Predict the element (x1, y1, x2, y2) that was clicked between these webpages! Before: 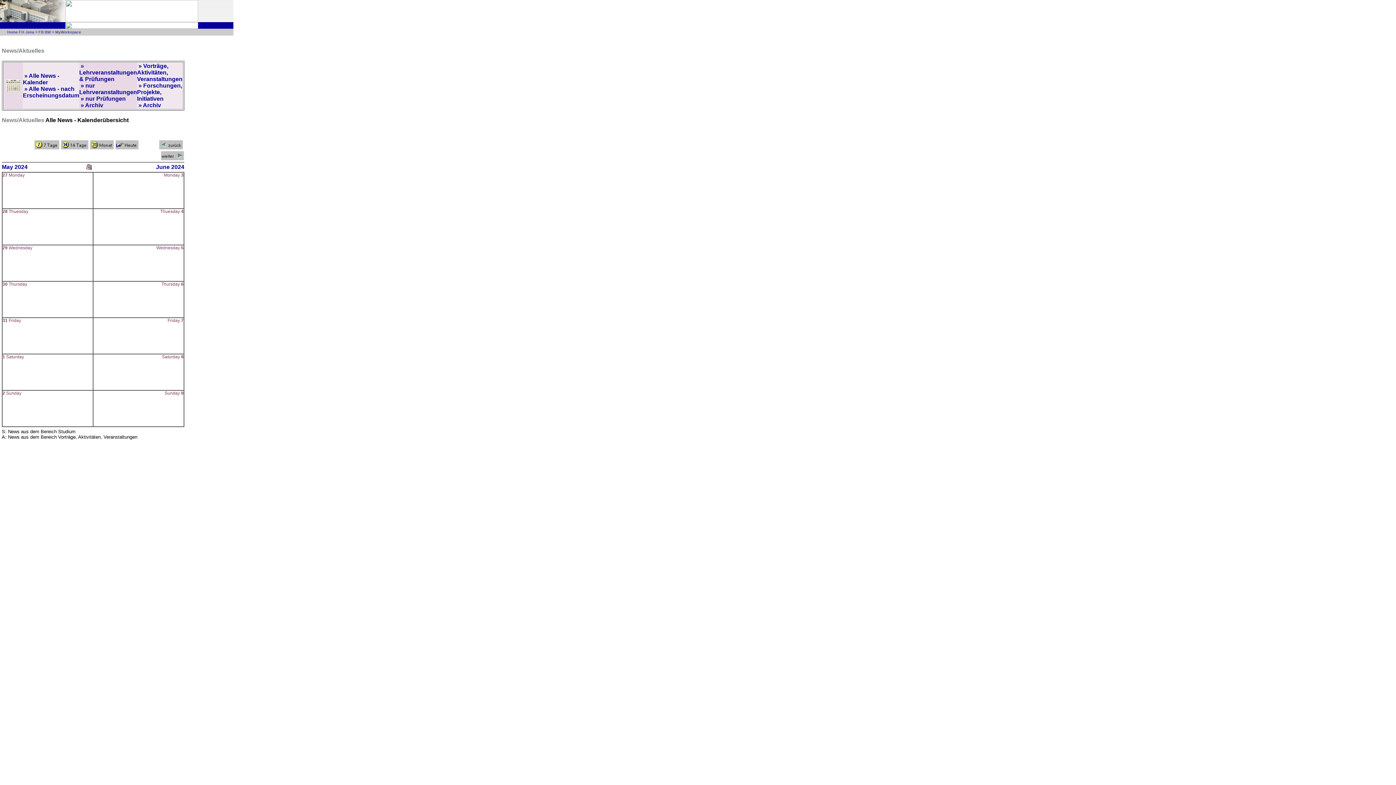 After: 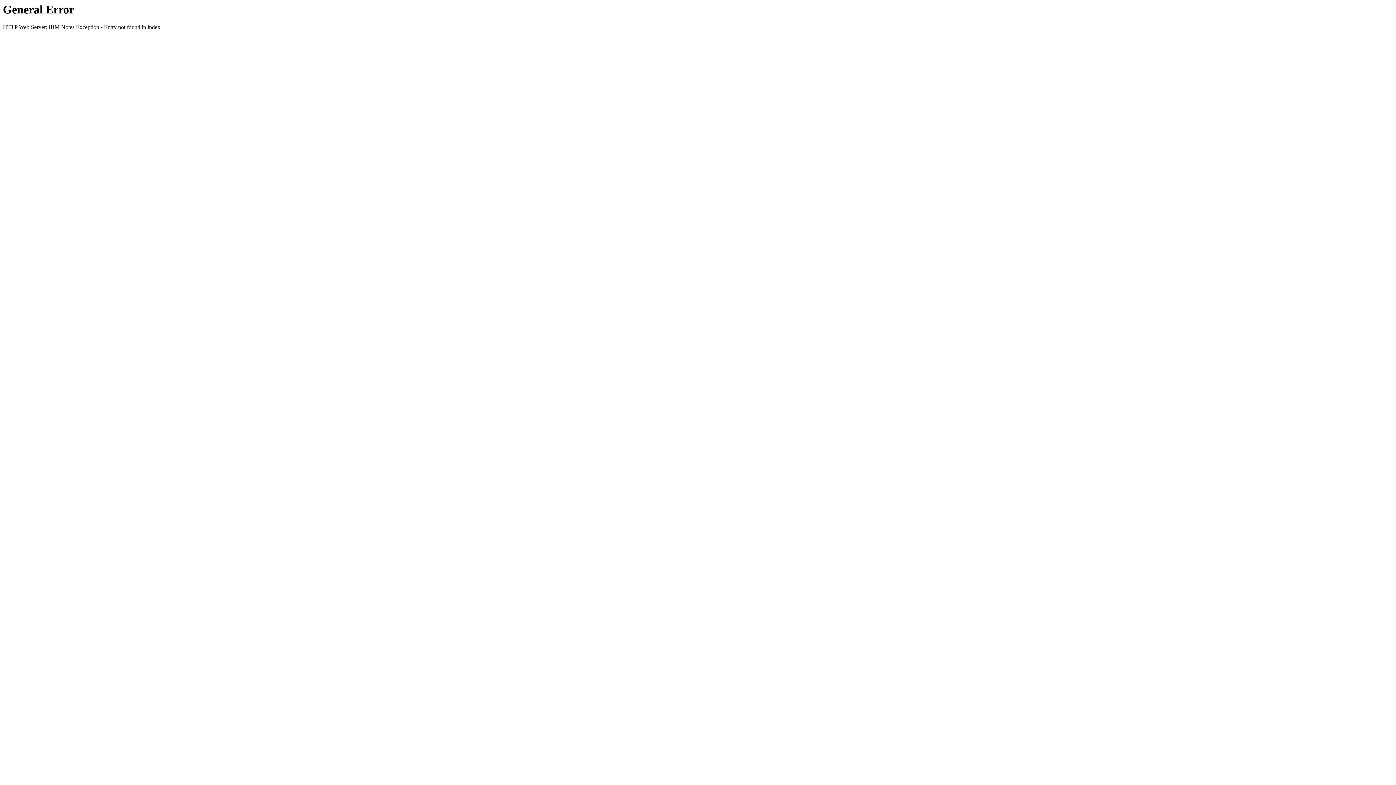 Action: label:   bbox: (79, 102, 80, 108)